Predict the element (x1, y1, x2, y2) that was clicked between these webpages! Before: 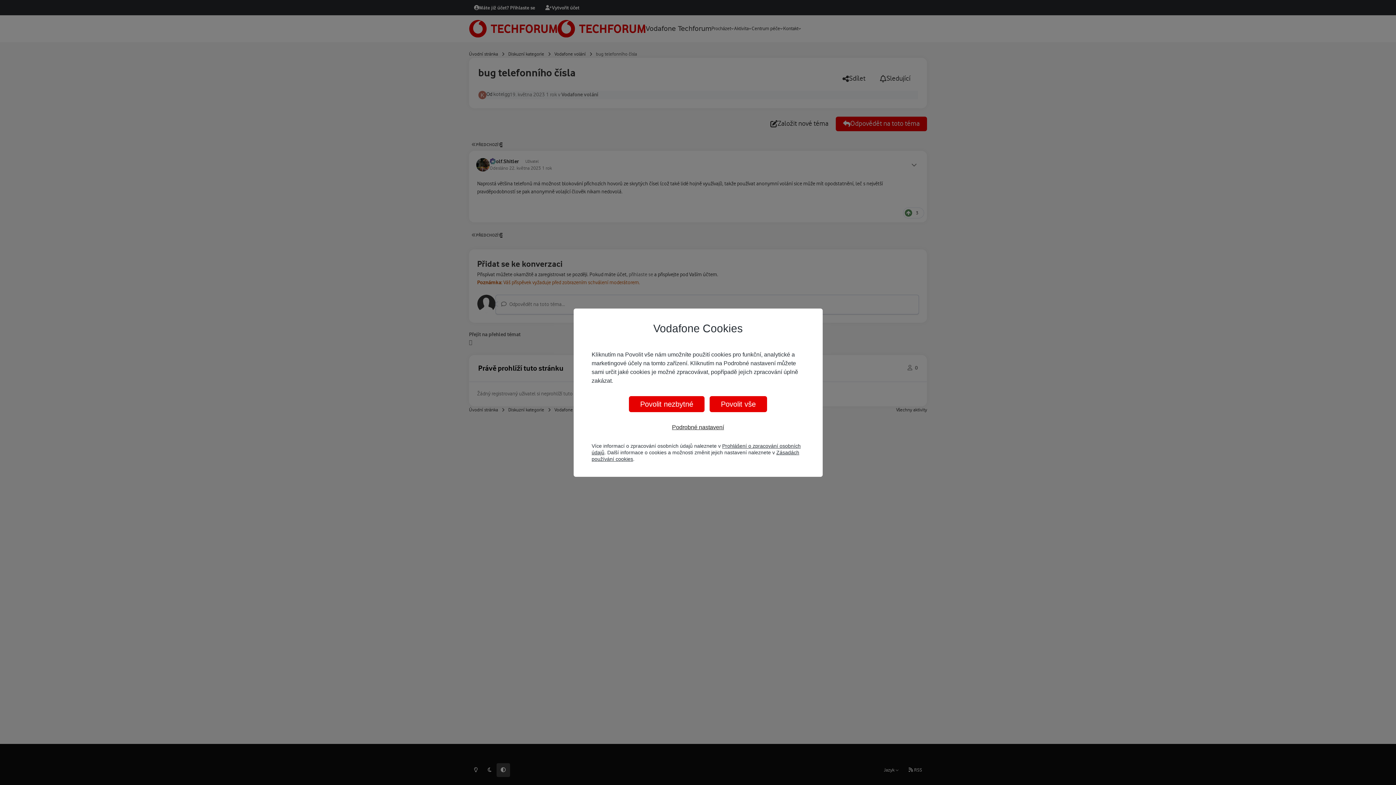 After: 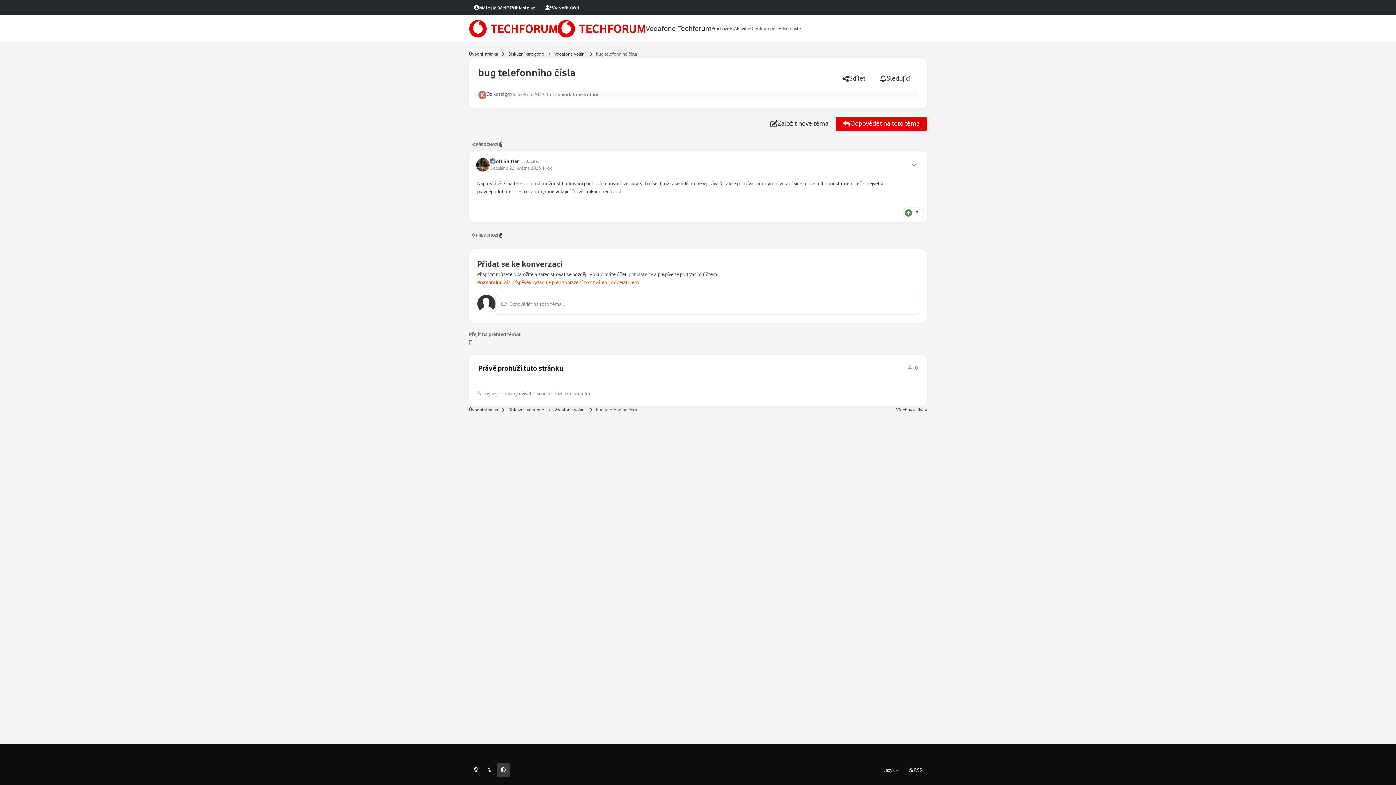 Action: bbox: (709, 396, 767, 412) label: Povolit vše